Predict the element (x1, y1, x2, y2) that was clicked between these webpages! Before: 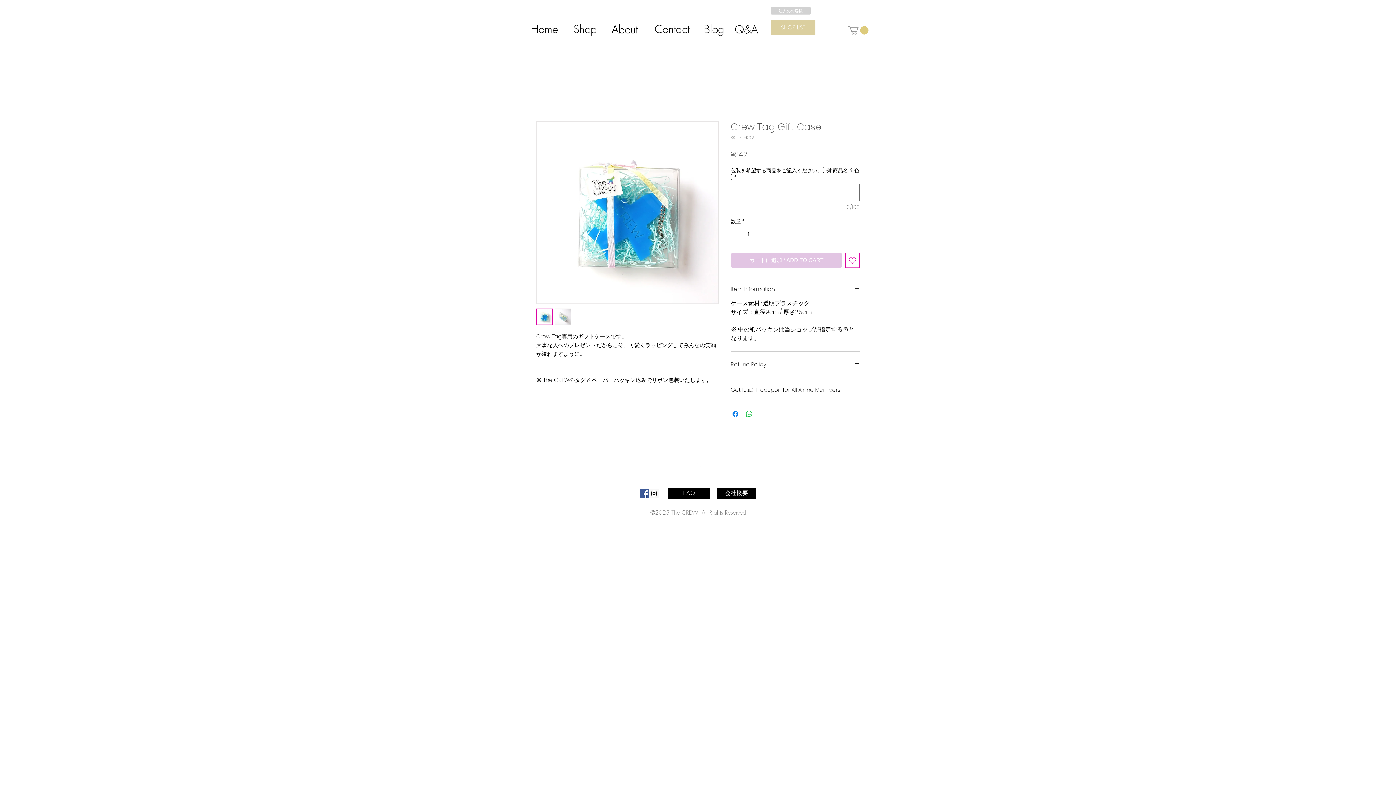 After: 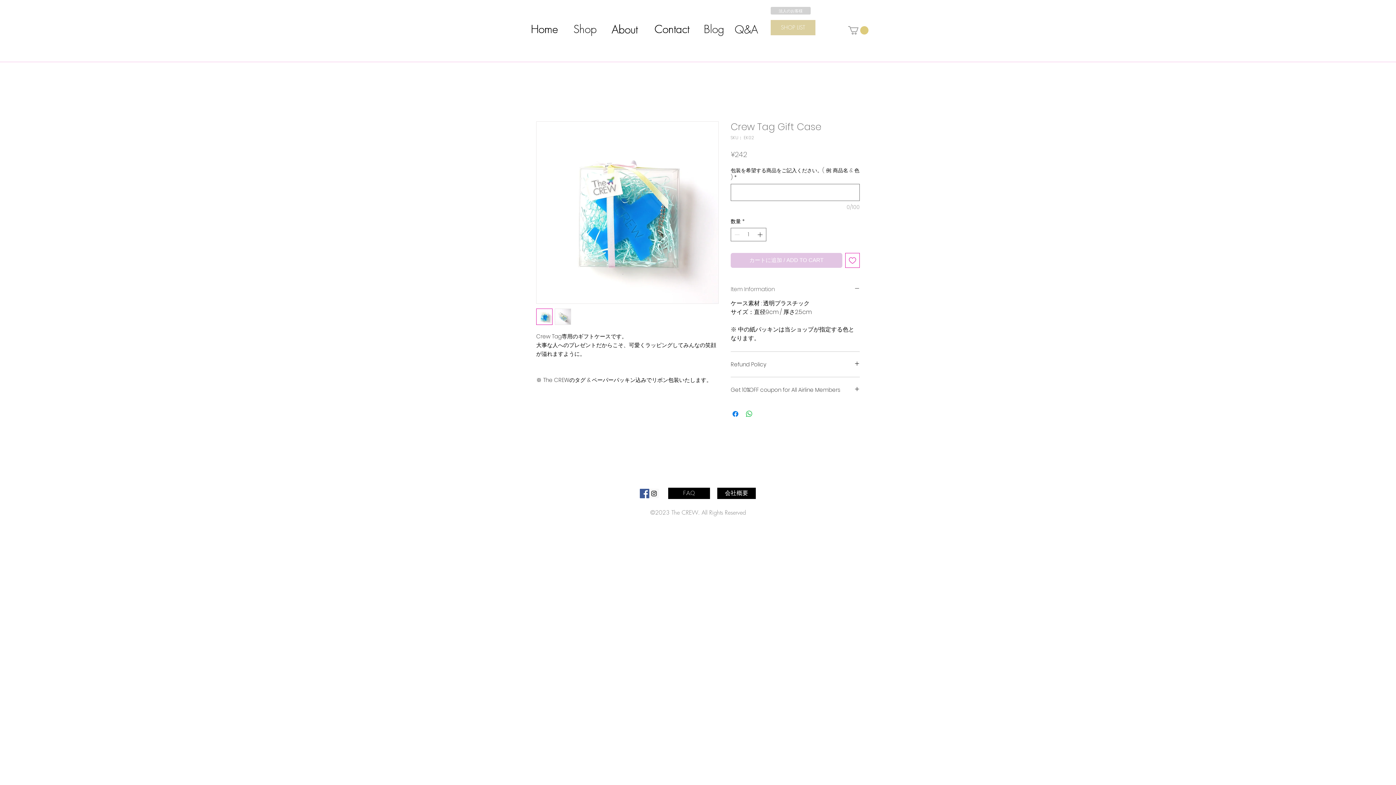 Action: label: Item Information bbox: (730, 285, 860, 292)